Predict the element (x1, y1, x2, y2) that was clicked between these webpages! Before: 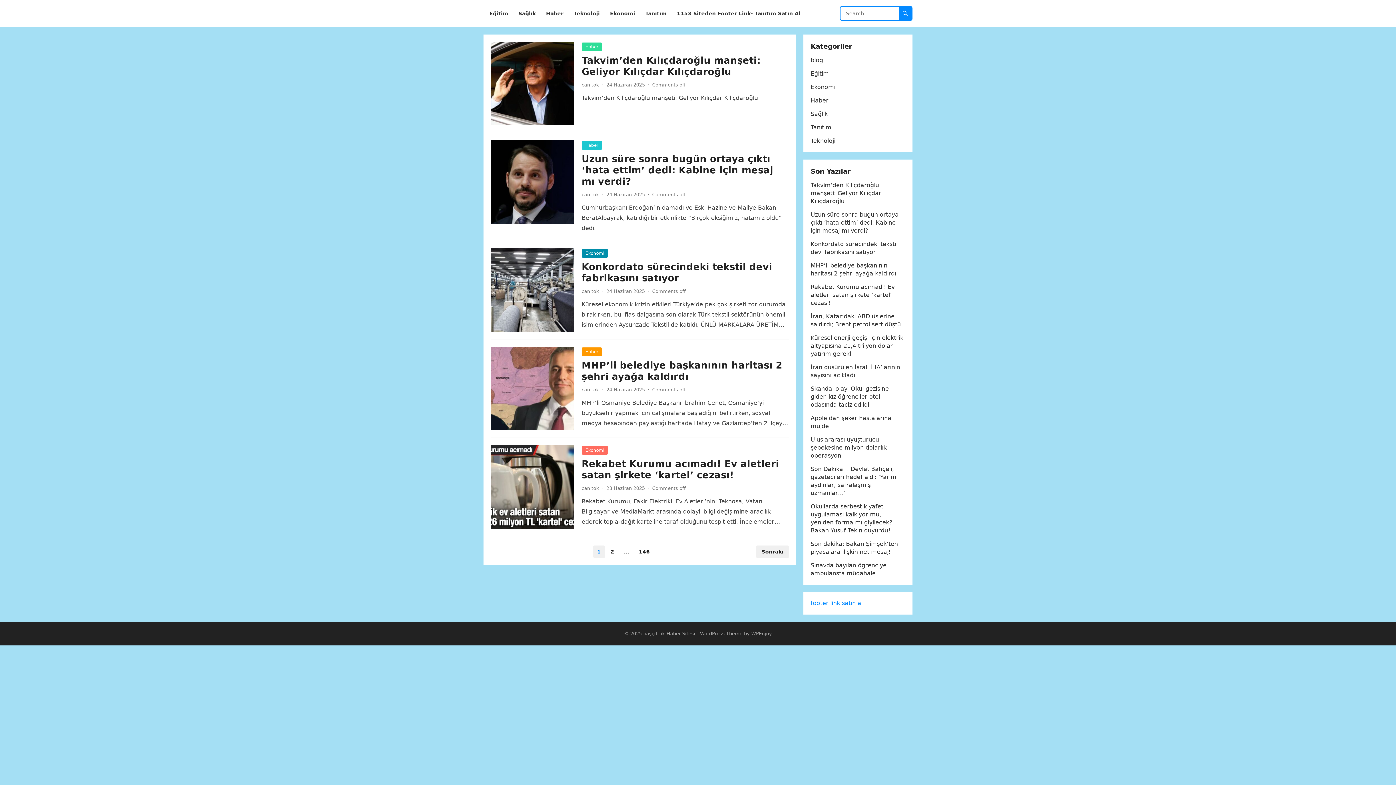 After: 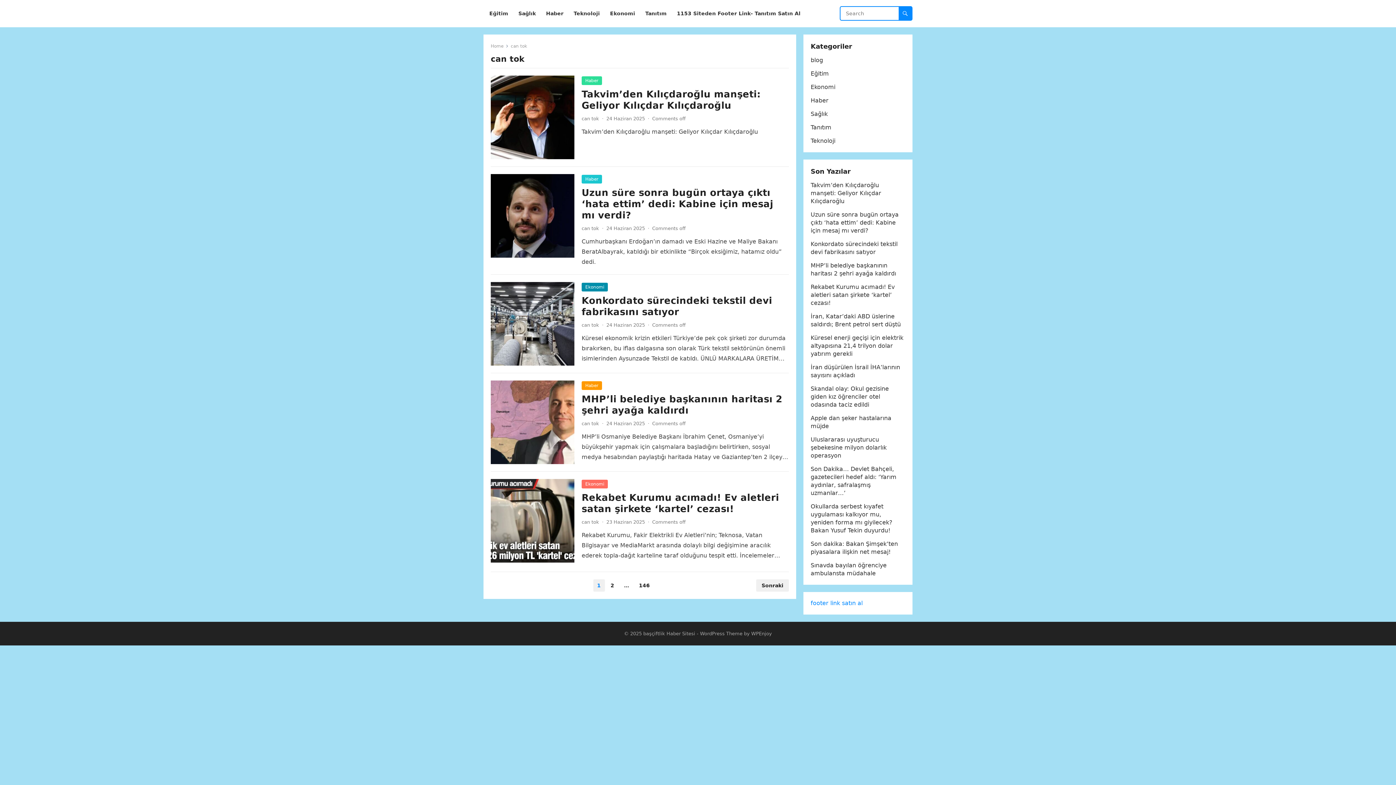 Action: label: can tok bbox: (581, 288, 599, 294)